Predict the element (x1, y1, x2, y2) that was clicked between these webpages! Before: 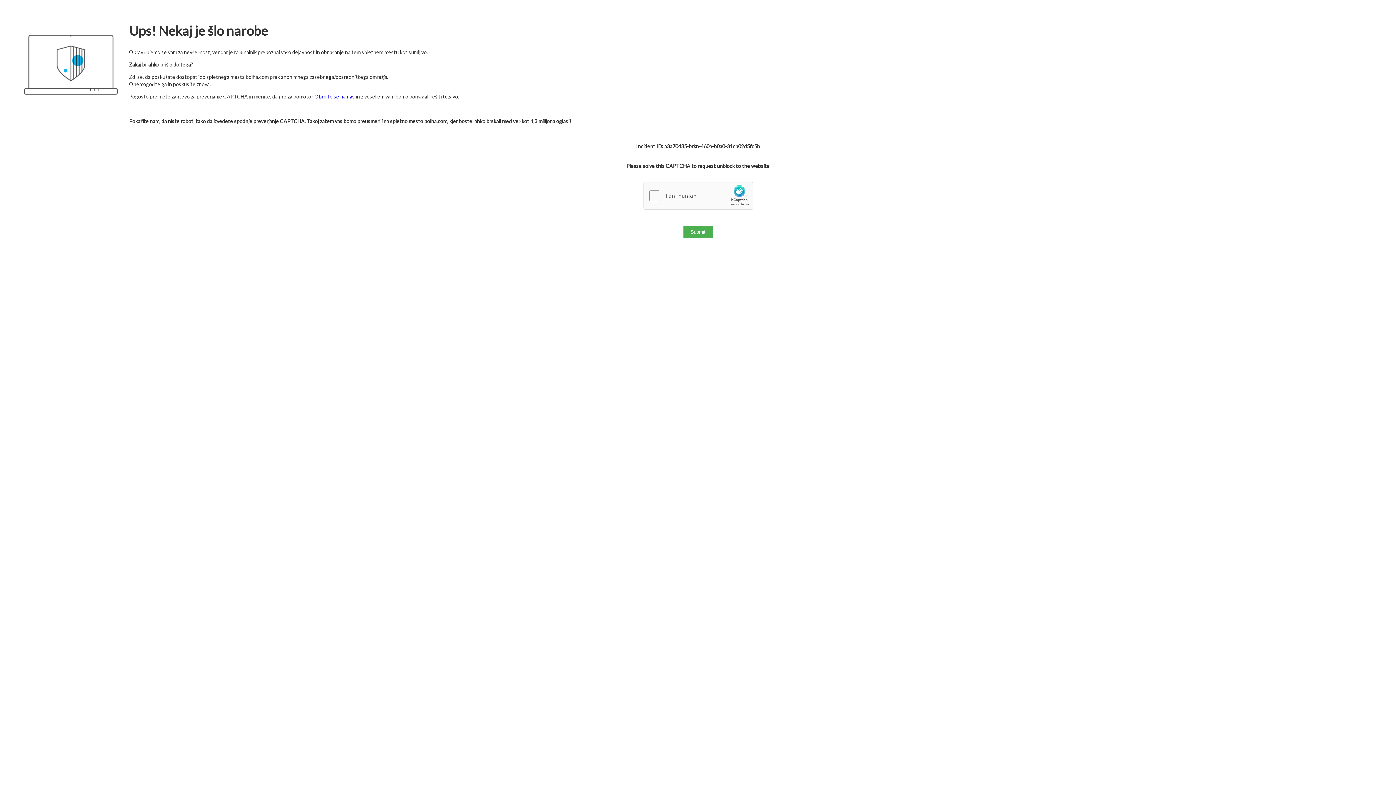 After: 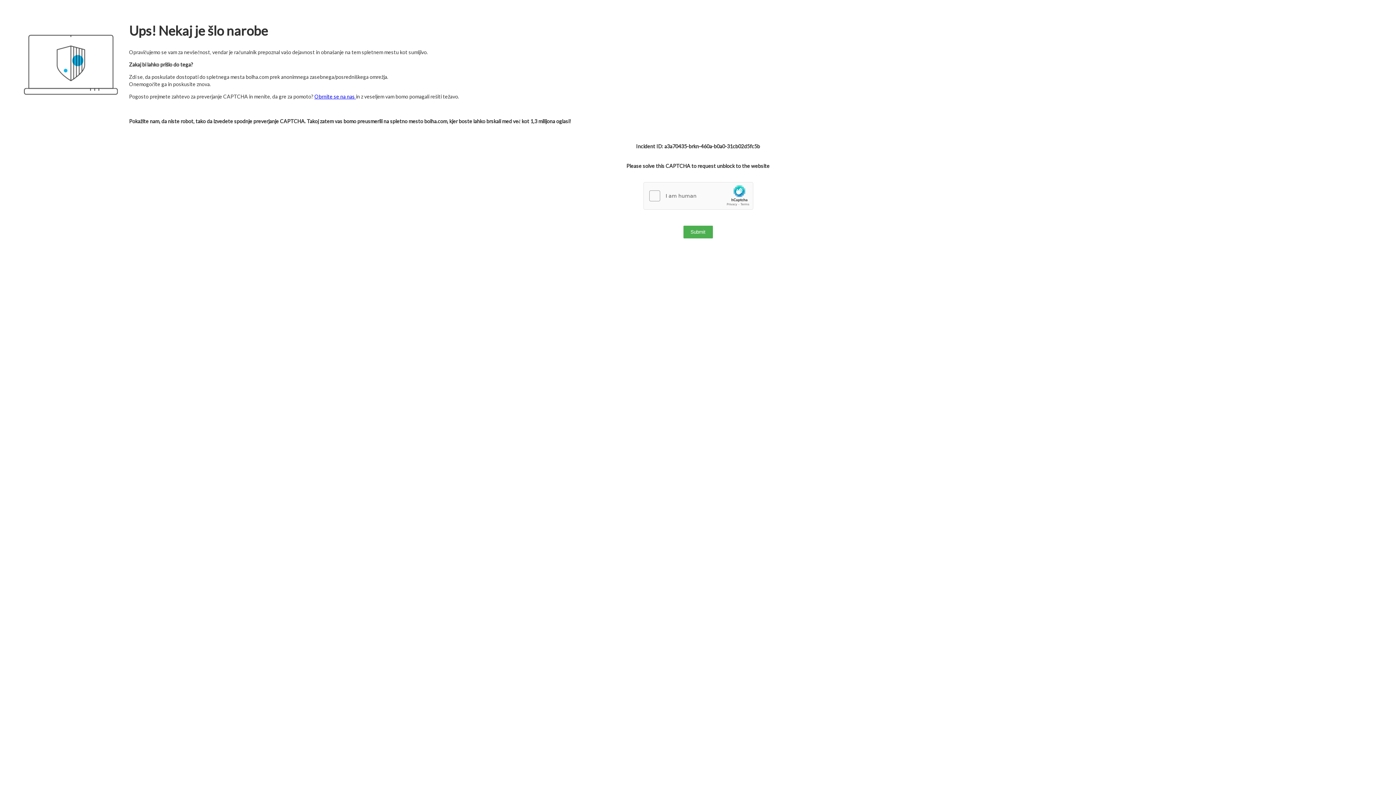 Action: bbox: (314, 93, 356, 99) label: Obrnite se na nas 